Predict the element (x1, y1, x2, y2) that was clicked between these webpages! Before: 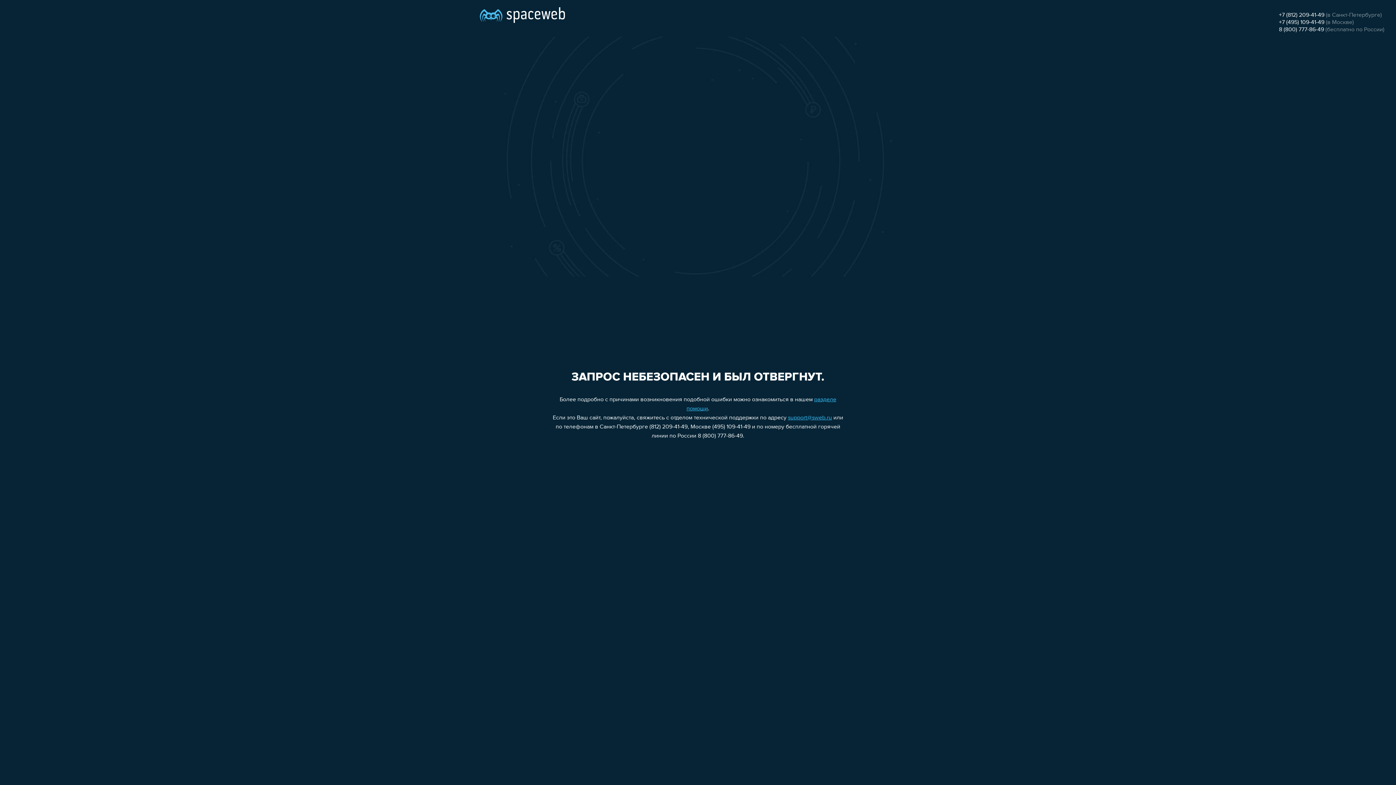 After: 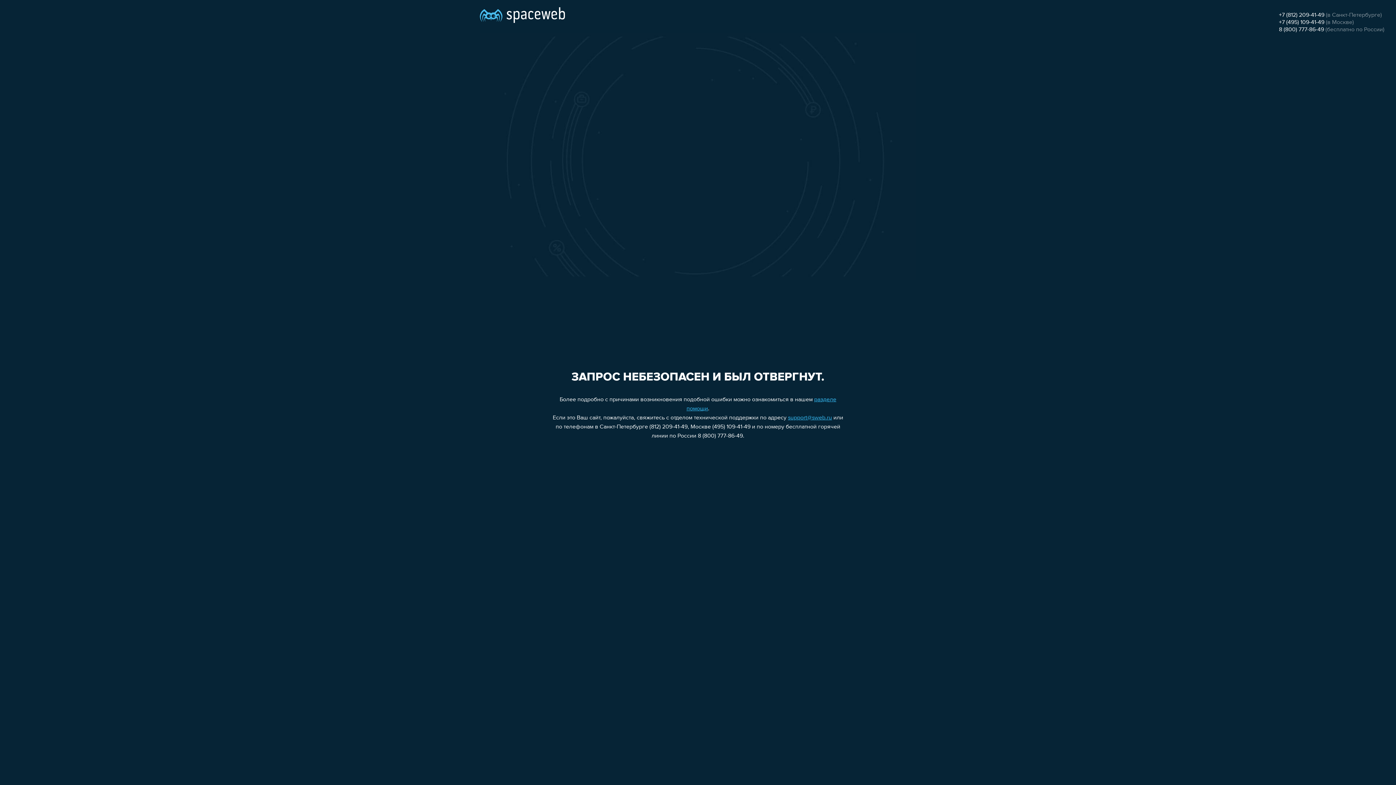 Action: bbox: (788, 415, 832, 421) label: support@sweb.ru